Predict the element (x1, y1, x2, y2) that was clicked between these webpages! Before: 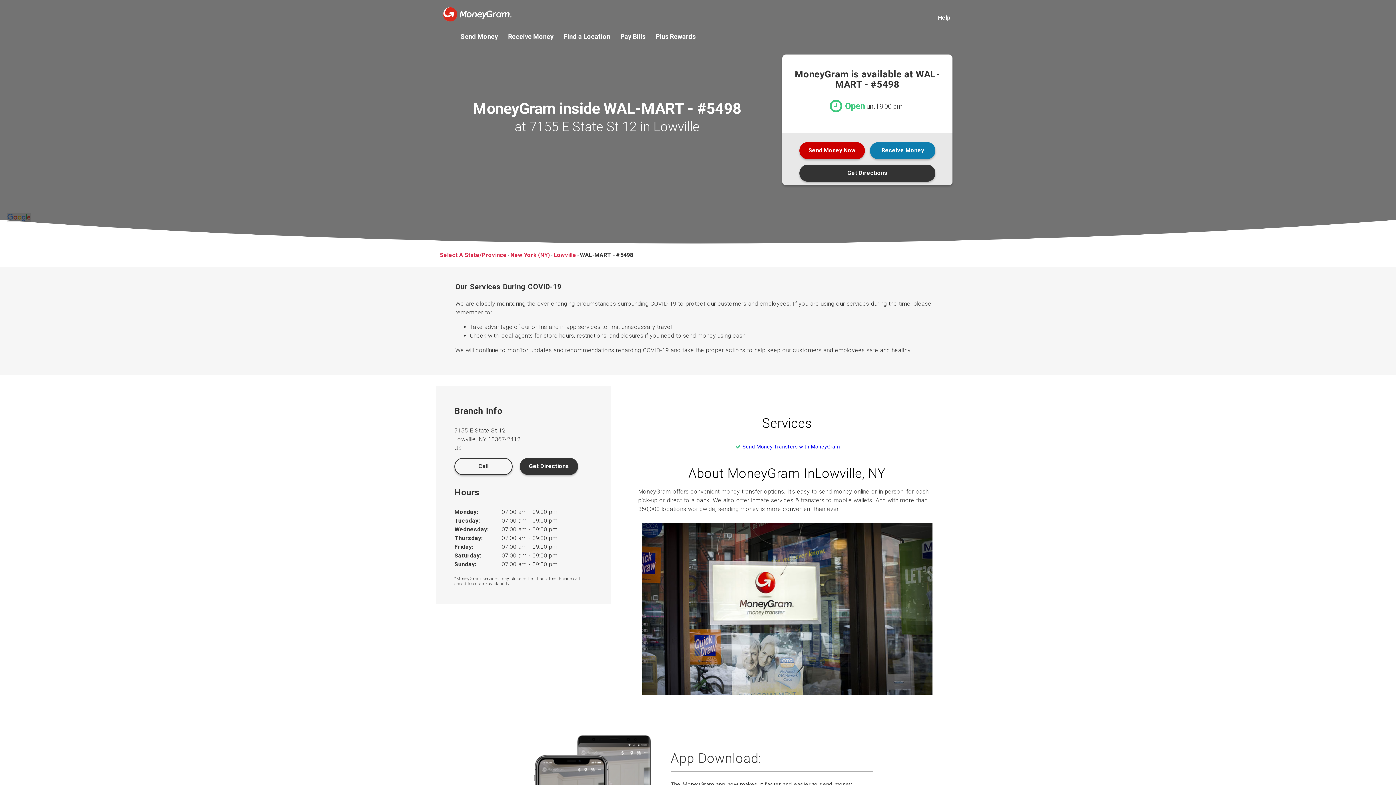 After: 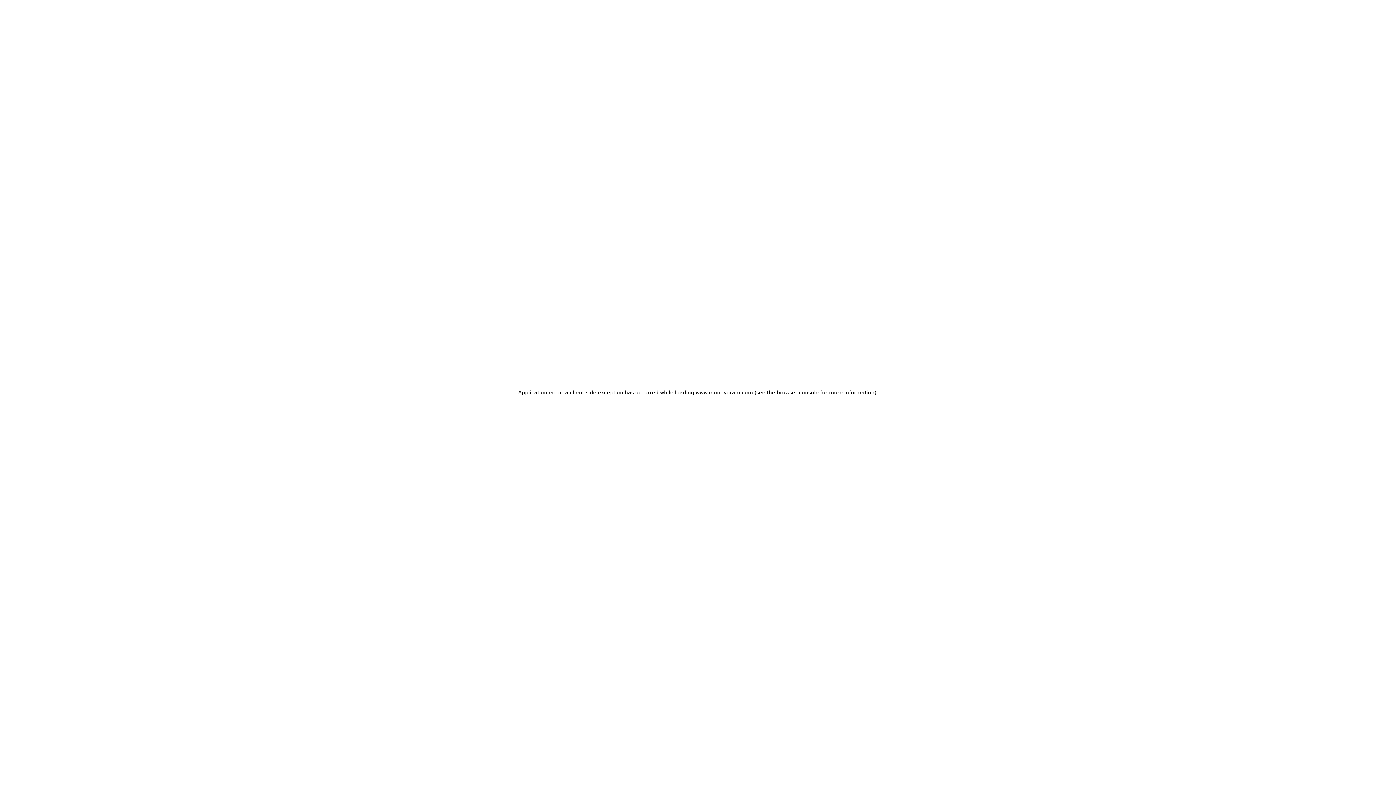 Action: label: Receive Money bbox: (508, 33, 553, 39)